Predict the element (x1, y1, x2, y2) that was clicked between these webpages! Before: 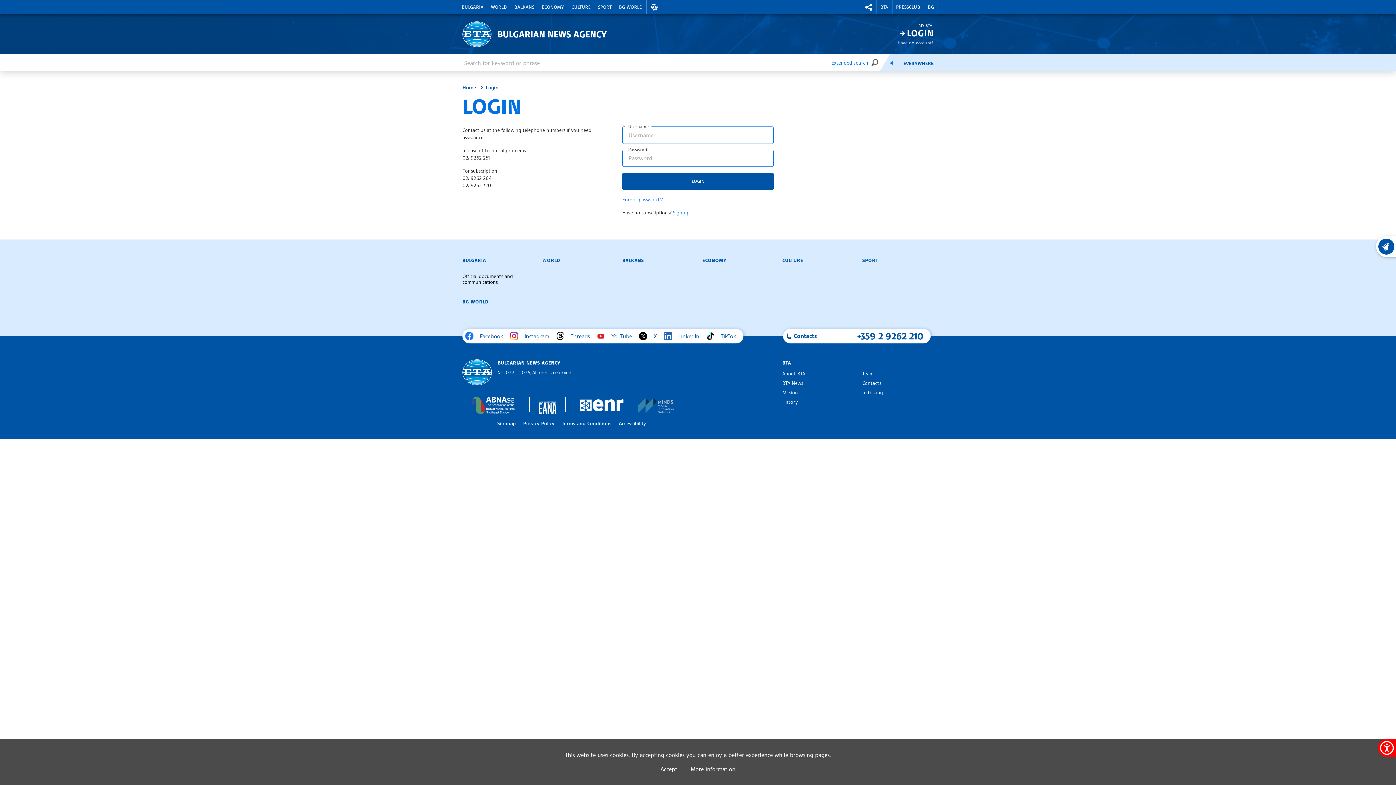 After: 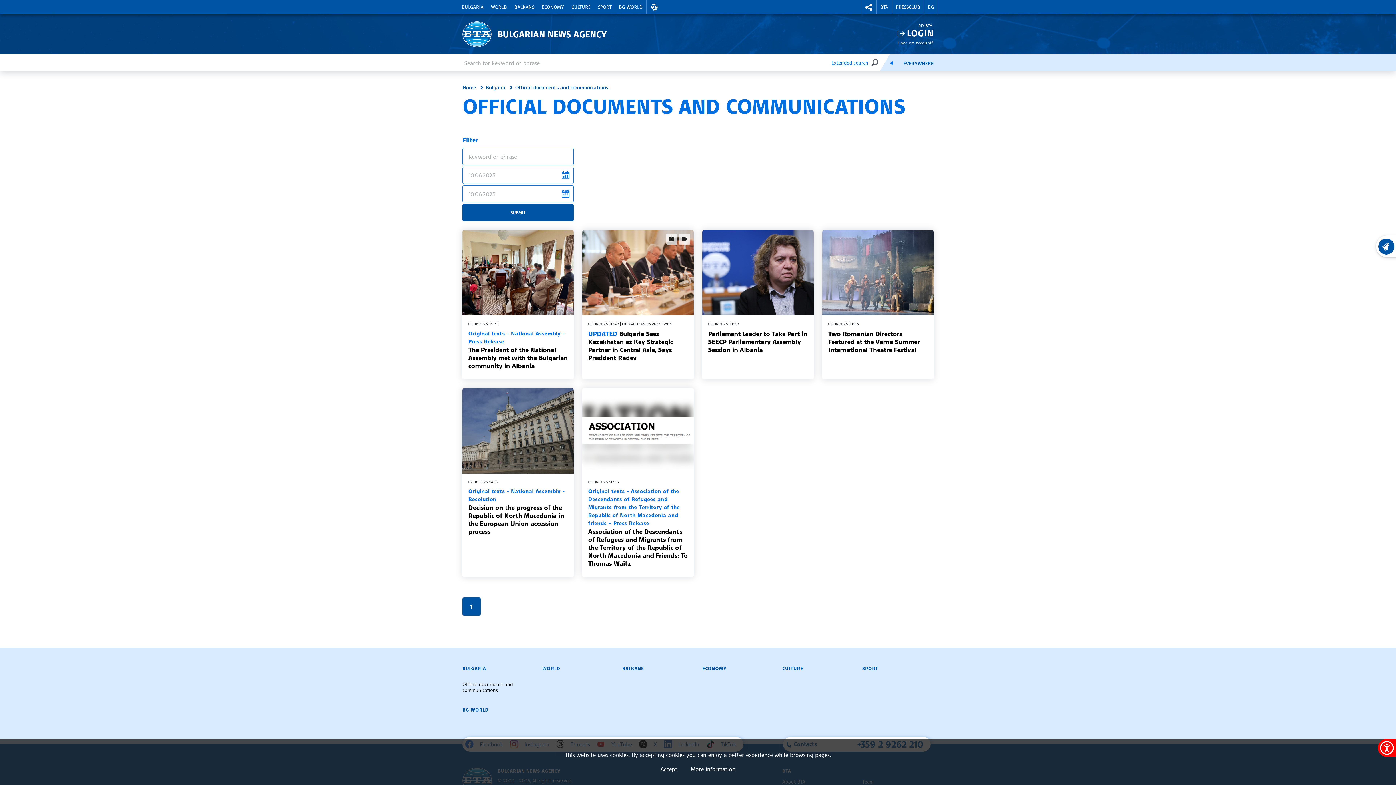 Action: label: Official documents and communications bbox: (462, 271, 533, 286)